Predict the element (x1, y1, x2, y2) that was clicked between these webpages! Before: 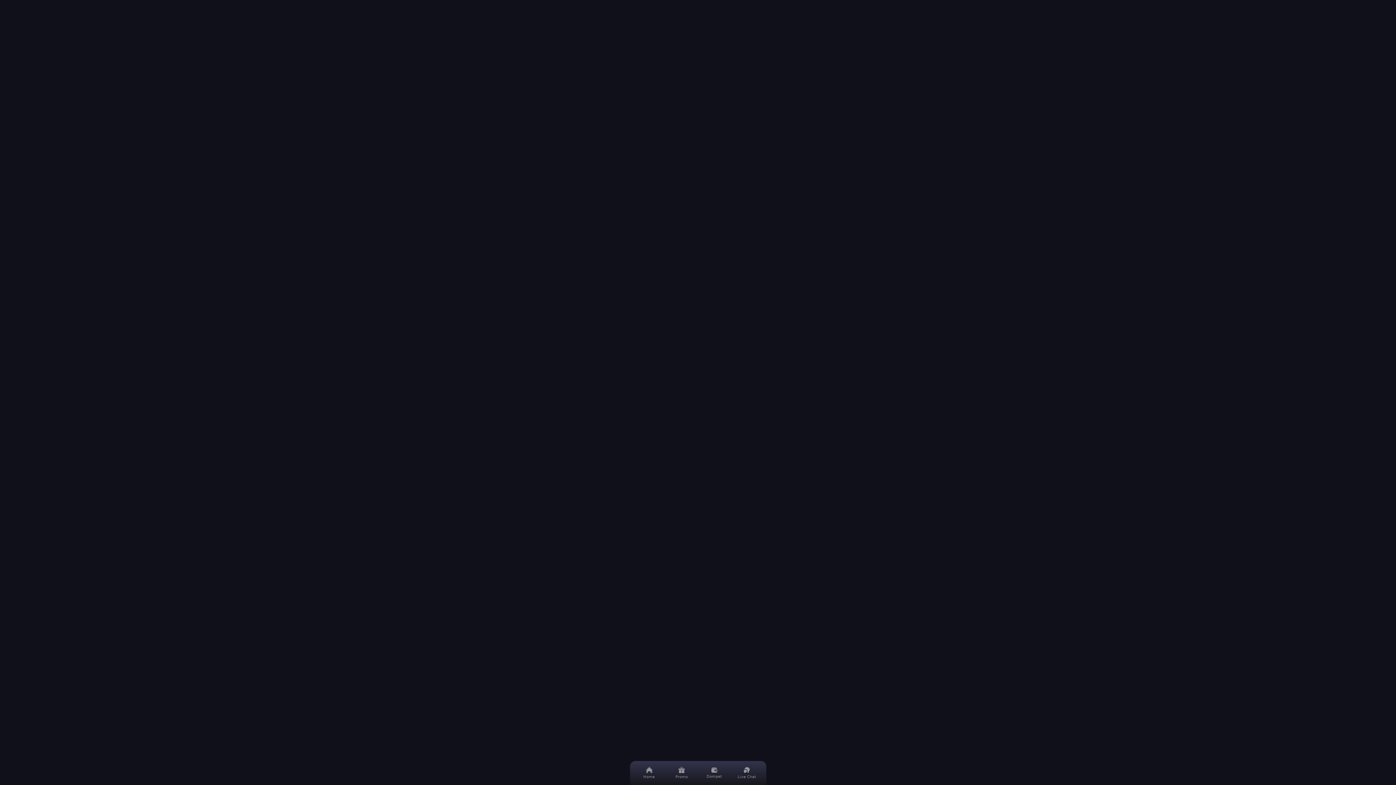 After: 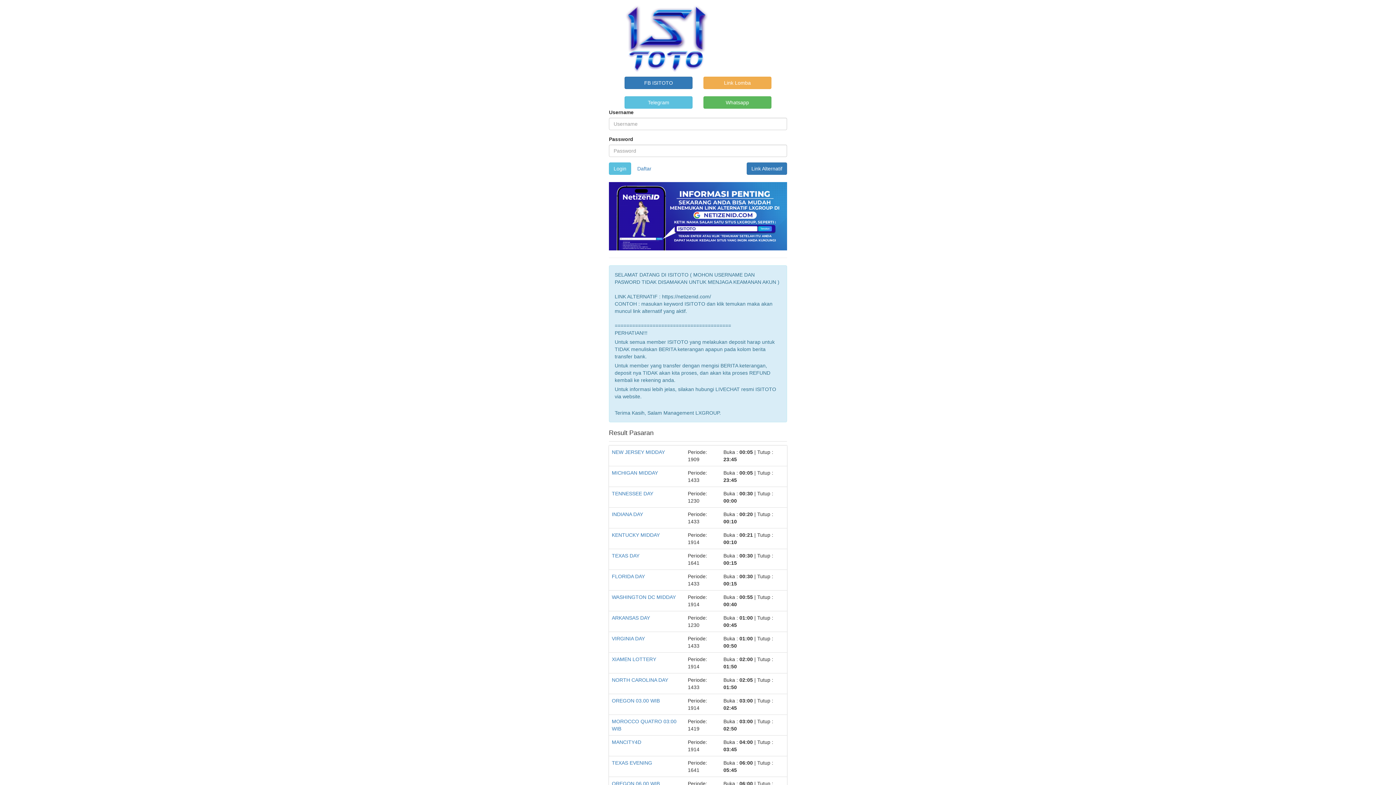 Action: label: link wap bbox: (698, 50, 759, 65)